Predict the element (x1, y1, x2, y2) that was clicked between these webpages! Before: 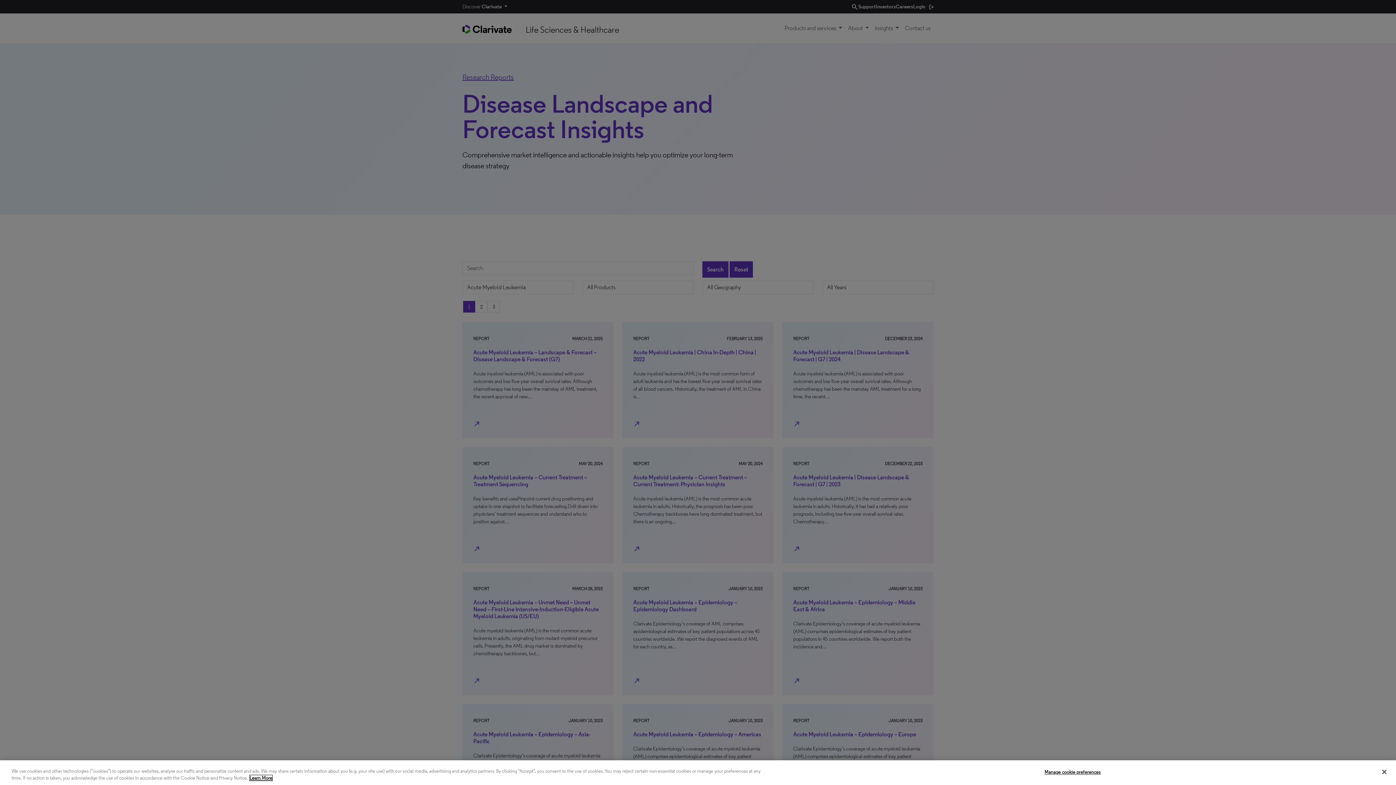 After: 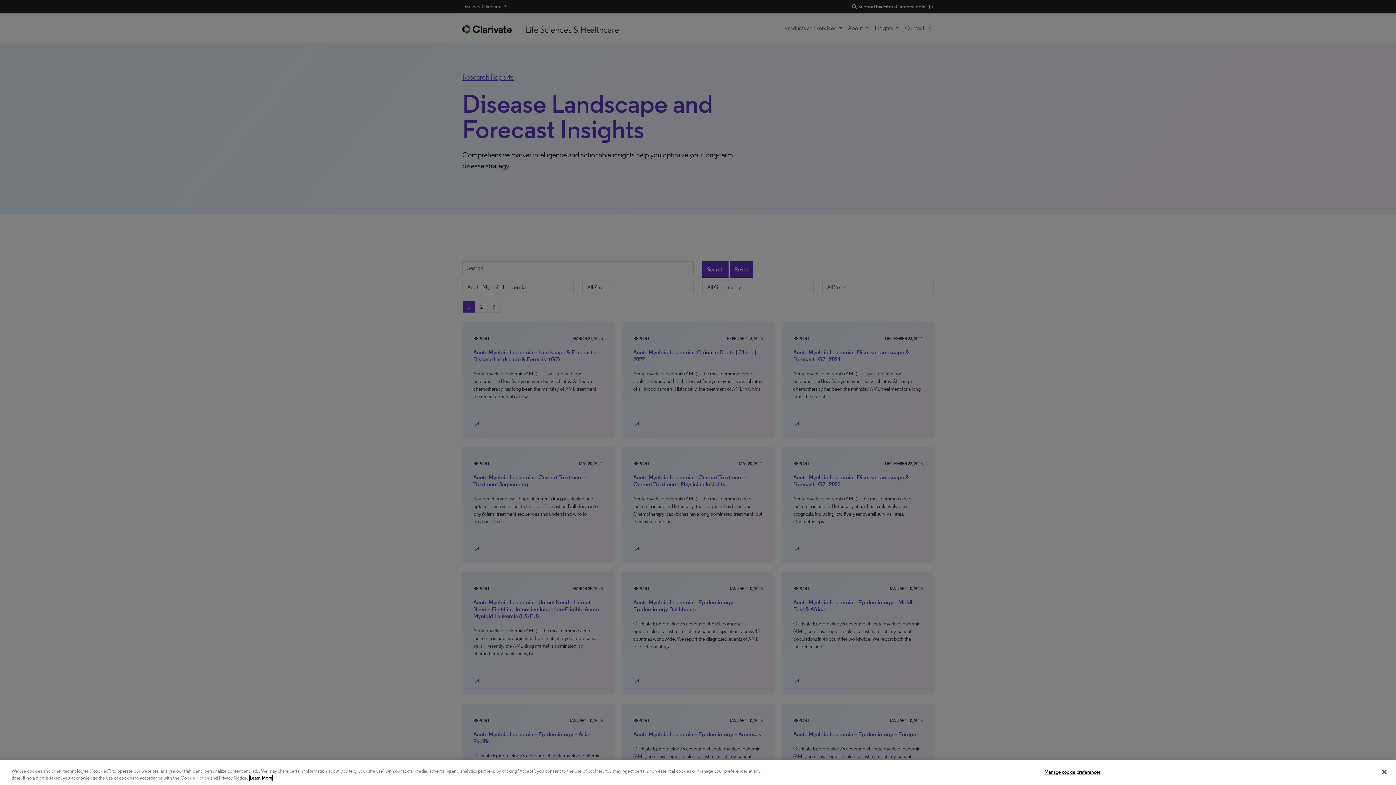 Action: bbox: (249, 775, 272, 781) label: More information about your privacy, opens in a new tab